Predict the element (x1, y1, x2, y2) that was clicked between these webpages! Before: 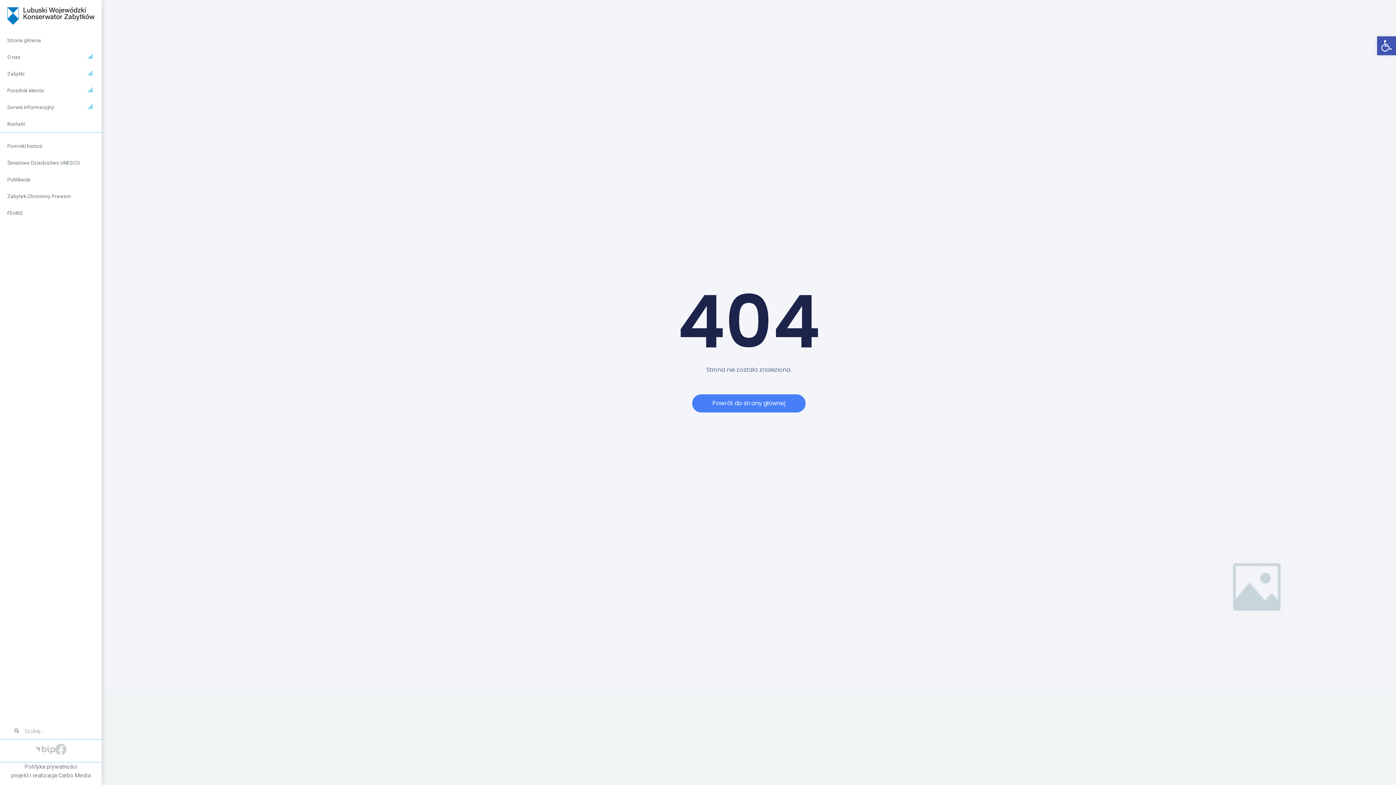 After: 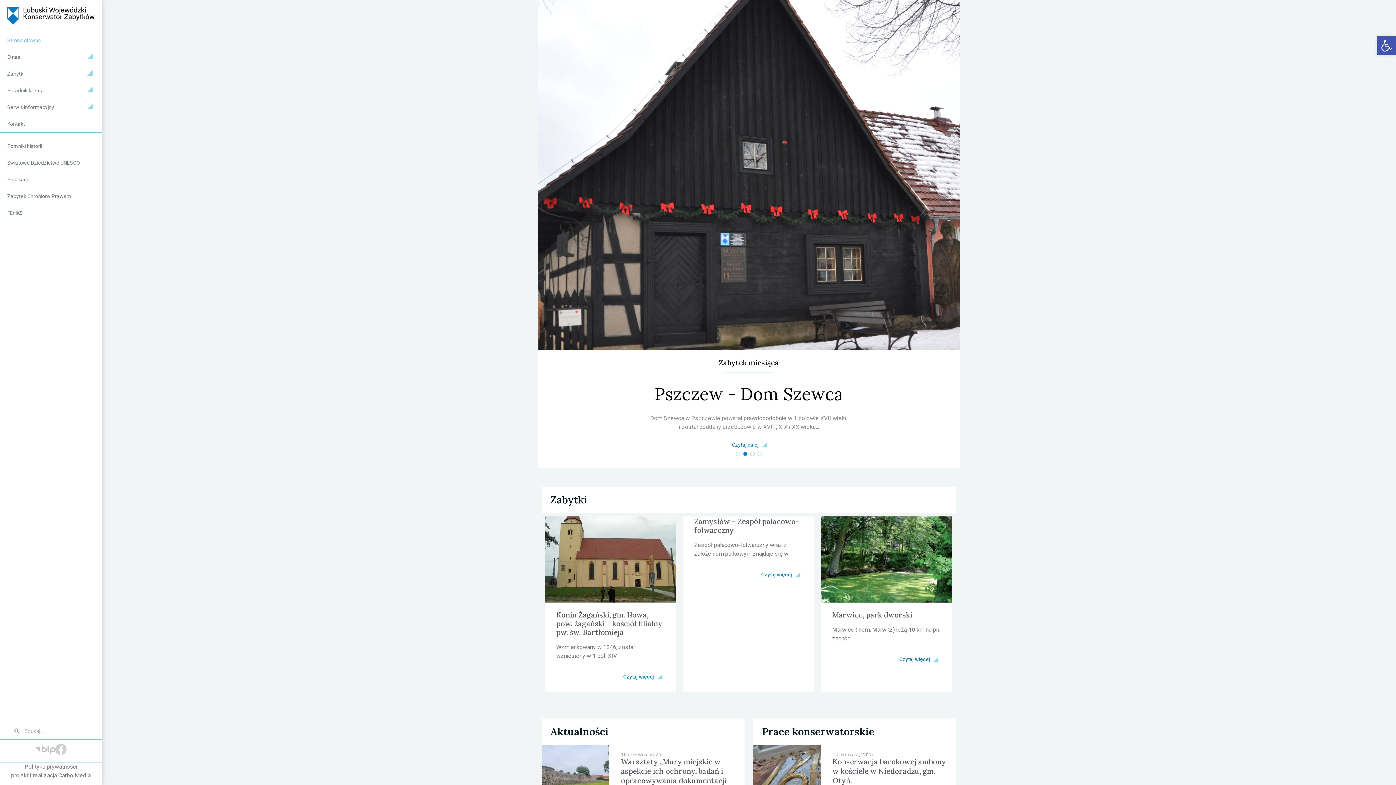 Action: bbox: (7, 7, 94, 24)